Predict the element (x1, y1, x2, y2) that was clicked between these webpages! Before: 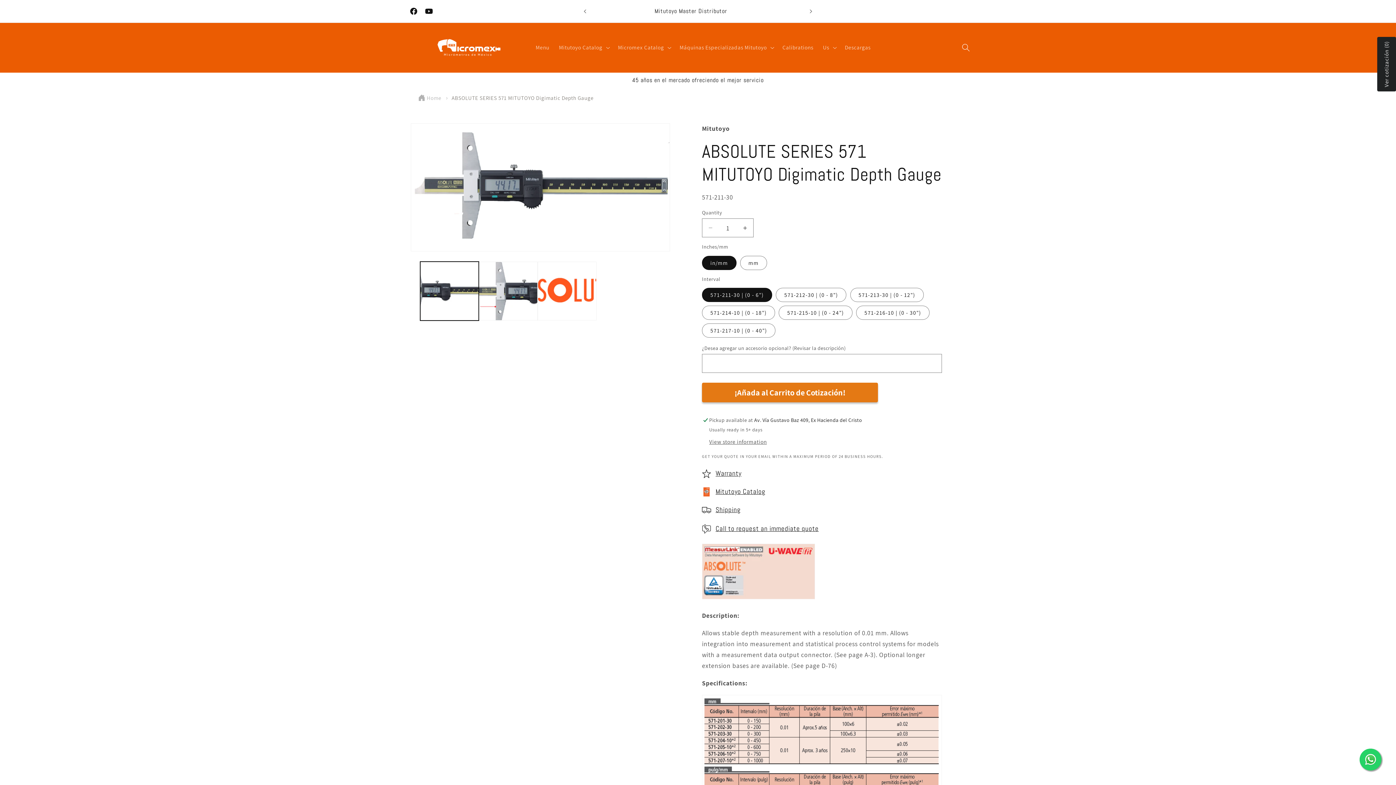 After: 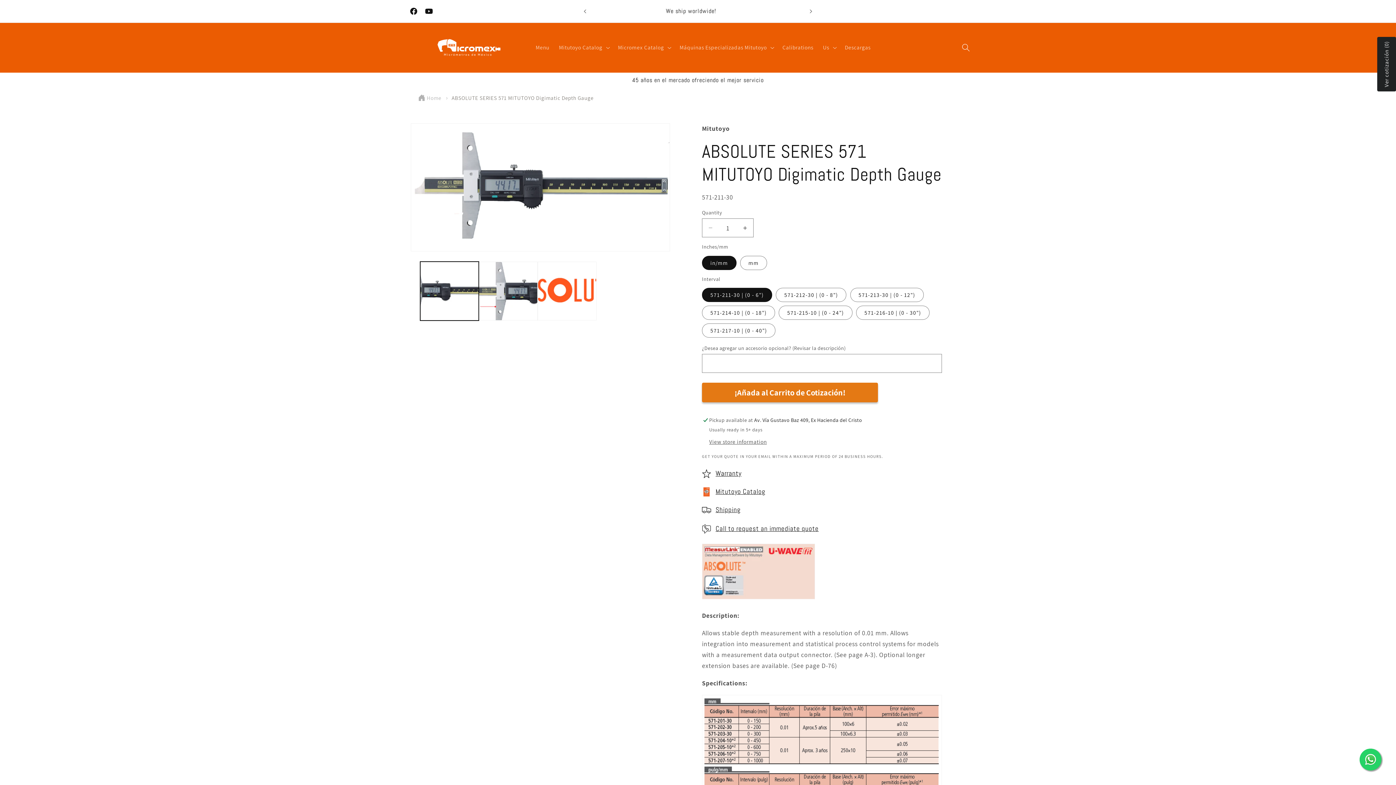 Action: bbox: (715, 469, 741, 478) label: Warranty